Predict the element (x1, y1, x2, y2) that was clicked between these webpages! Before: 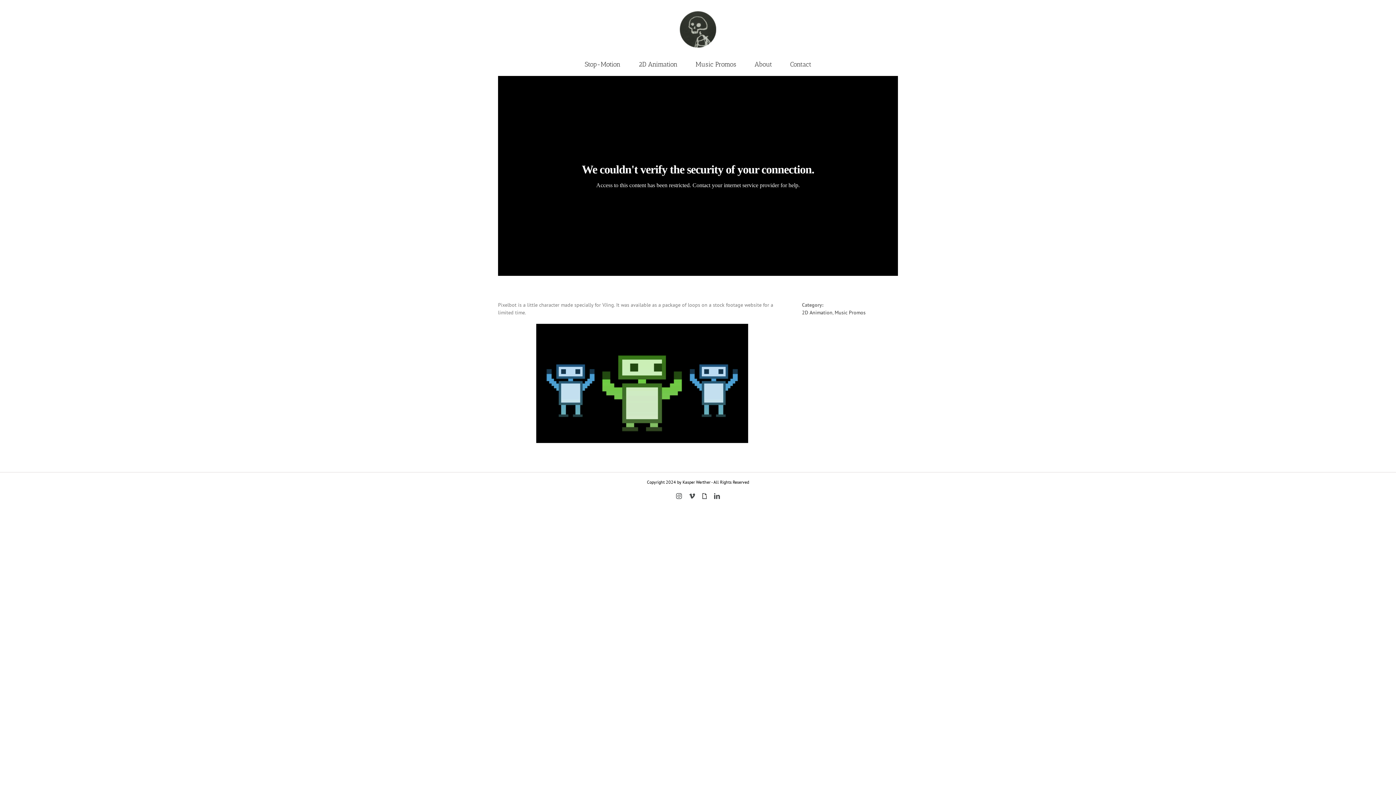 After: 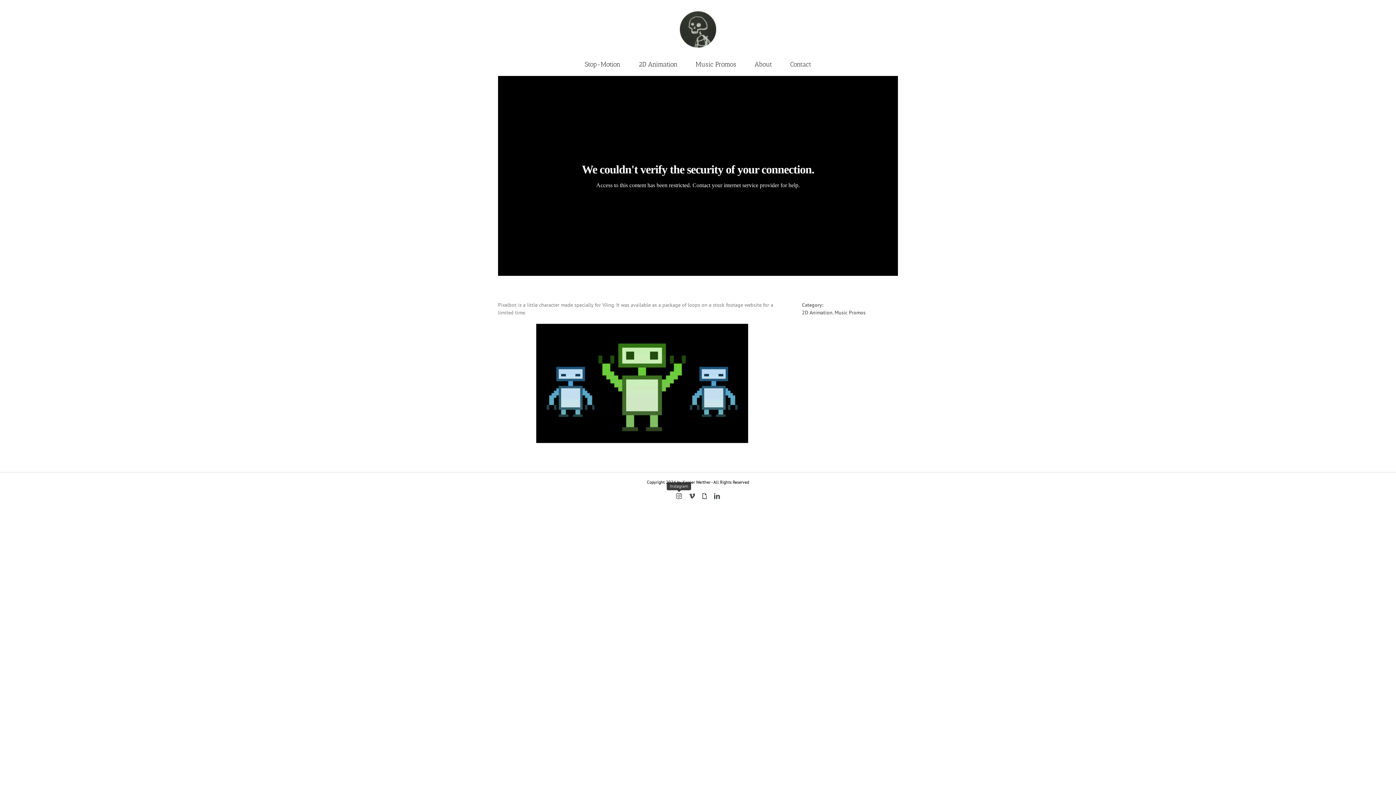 Action: bbox: (676, 493, 682, 499) label: Instagram